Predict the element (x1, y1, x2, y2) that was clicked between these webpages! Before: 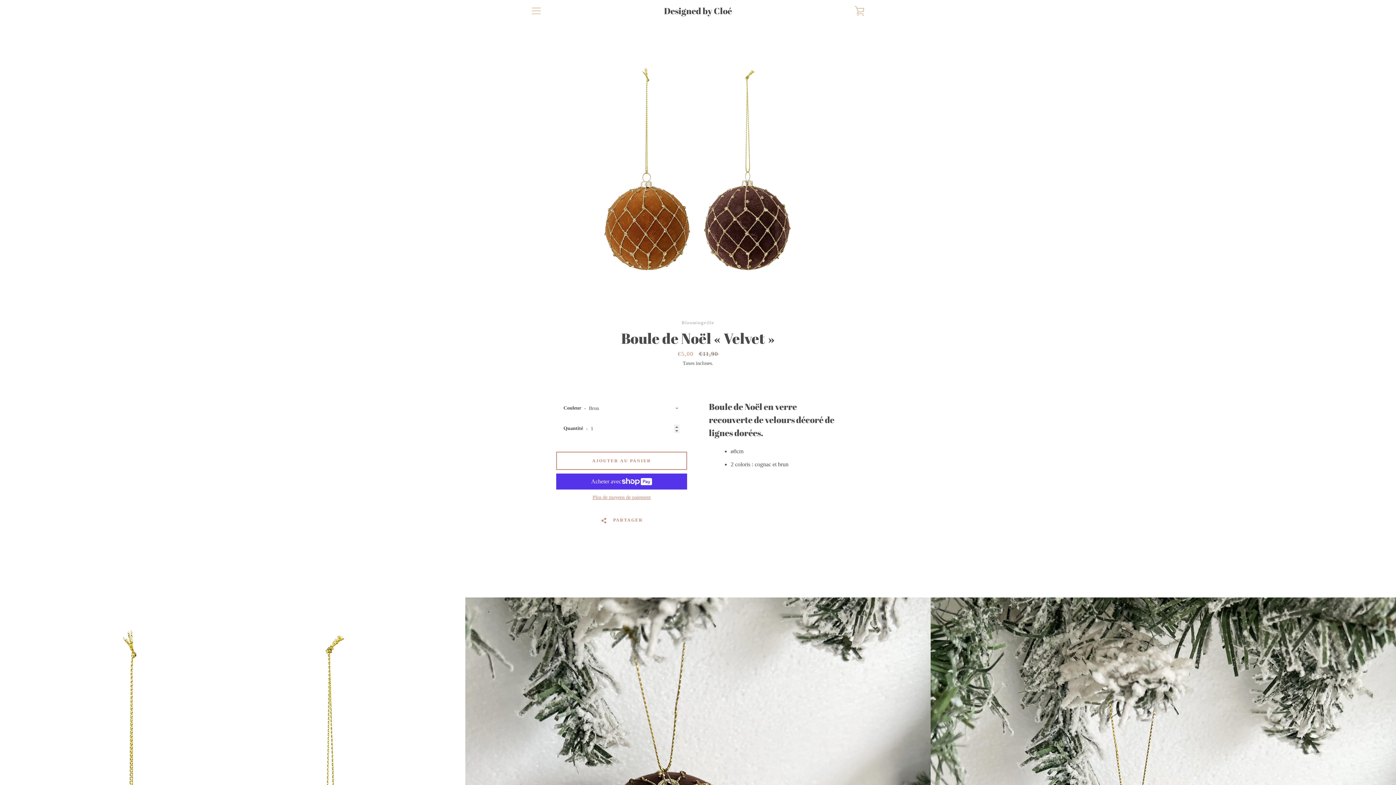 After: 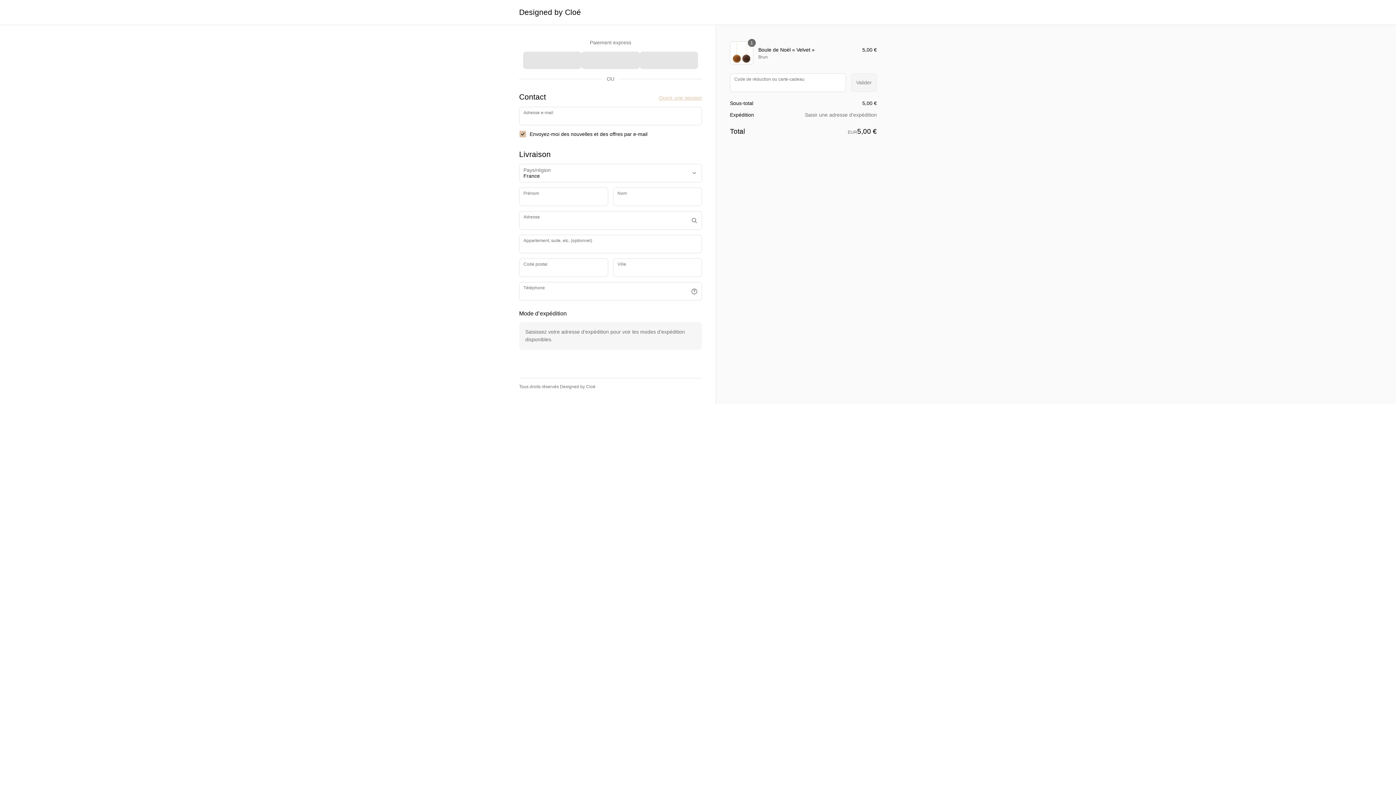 Action: label: Plus de moyens de paiement bbox: (556, 494, 687, 501)